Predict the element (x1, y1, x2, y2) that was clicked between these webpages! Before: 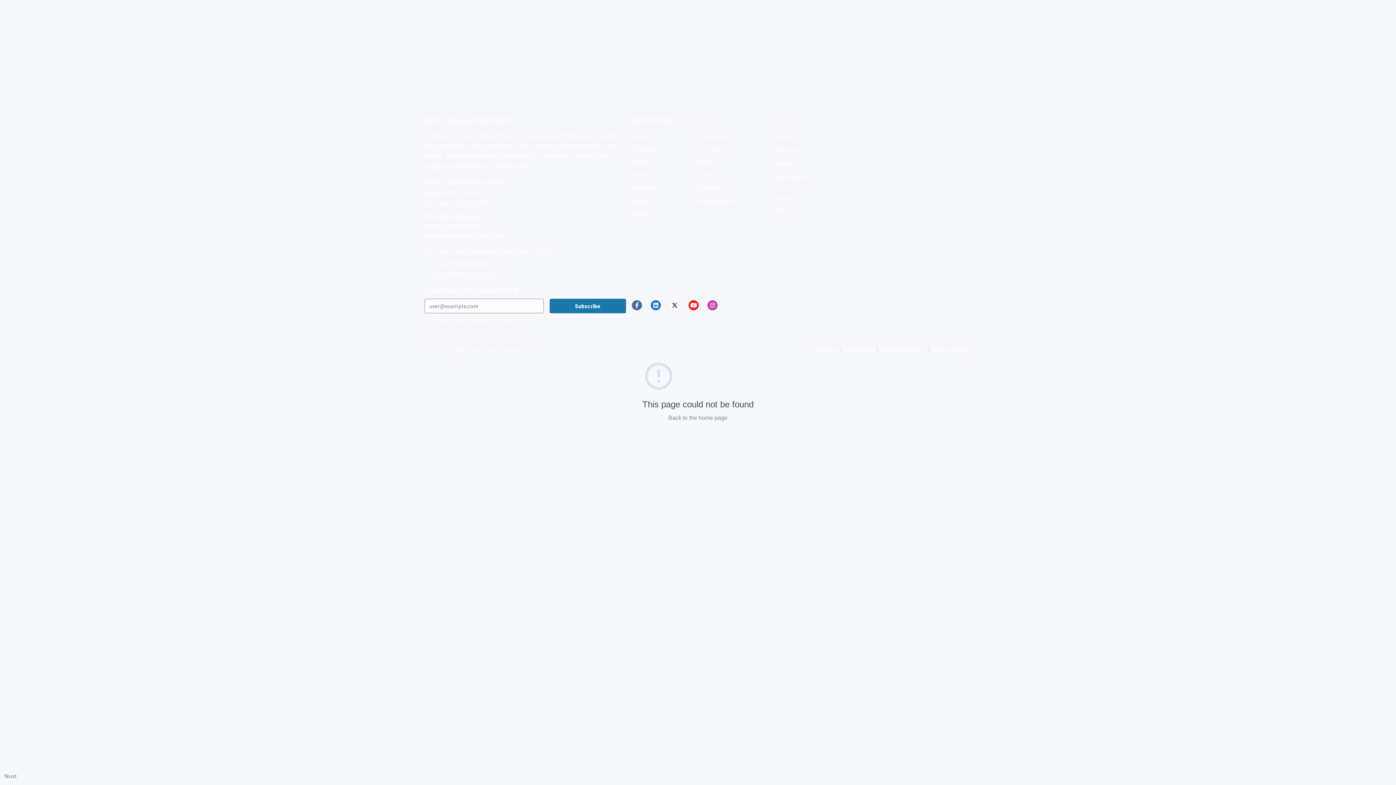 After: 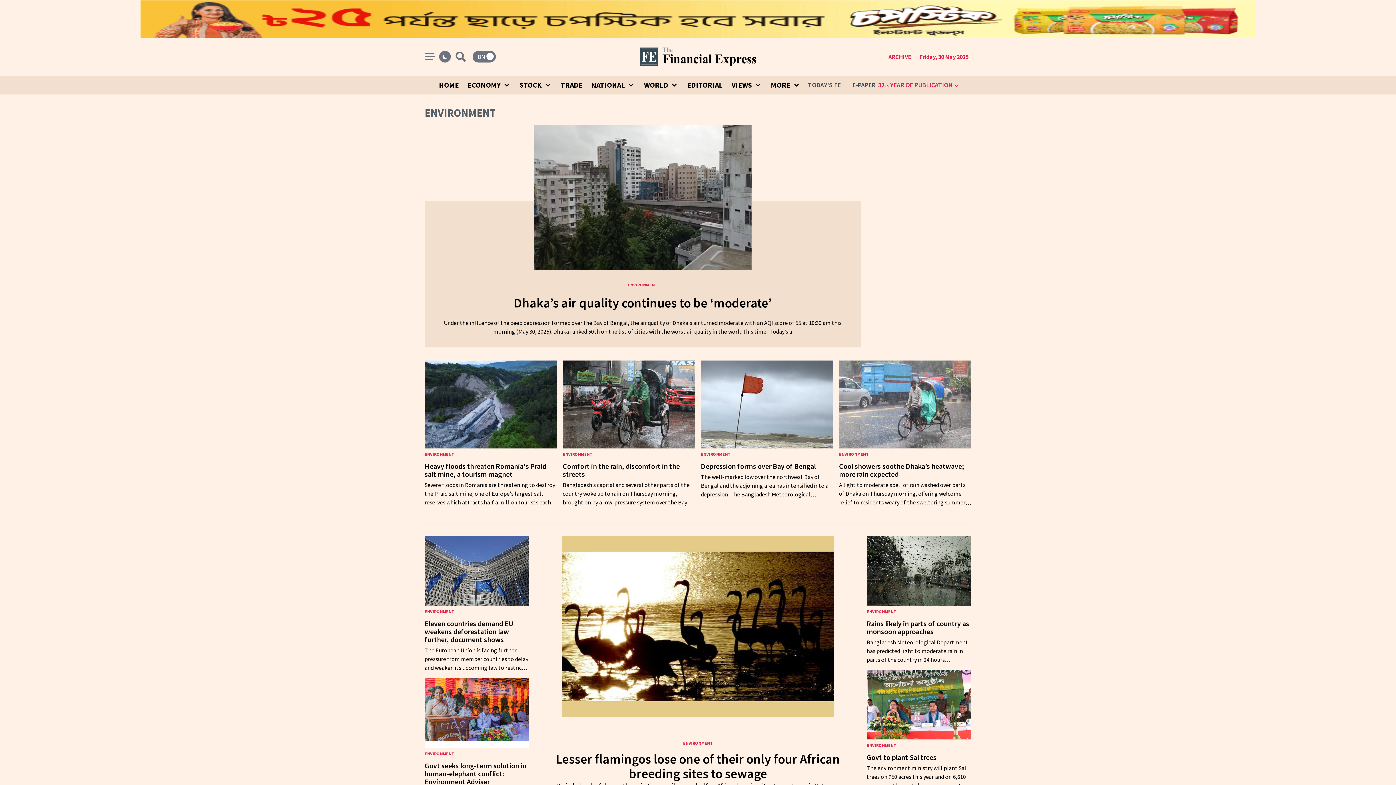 Action: label: Environment bbox: (698, 192, 734, 209)